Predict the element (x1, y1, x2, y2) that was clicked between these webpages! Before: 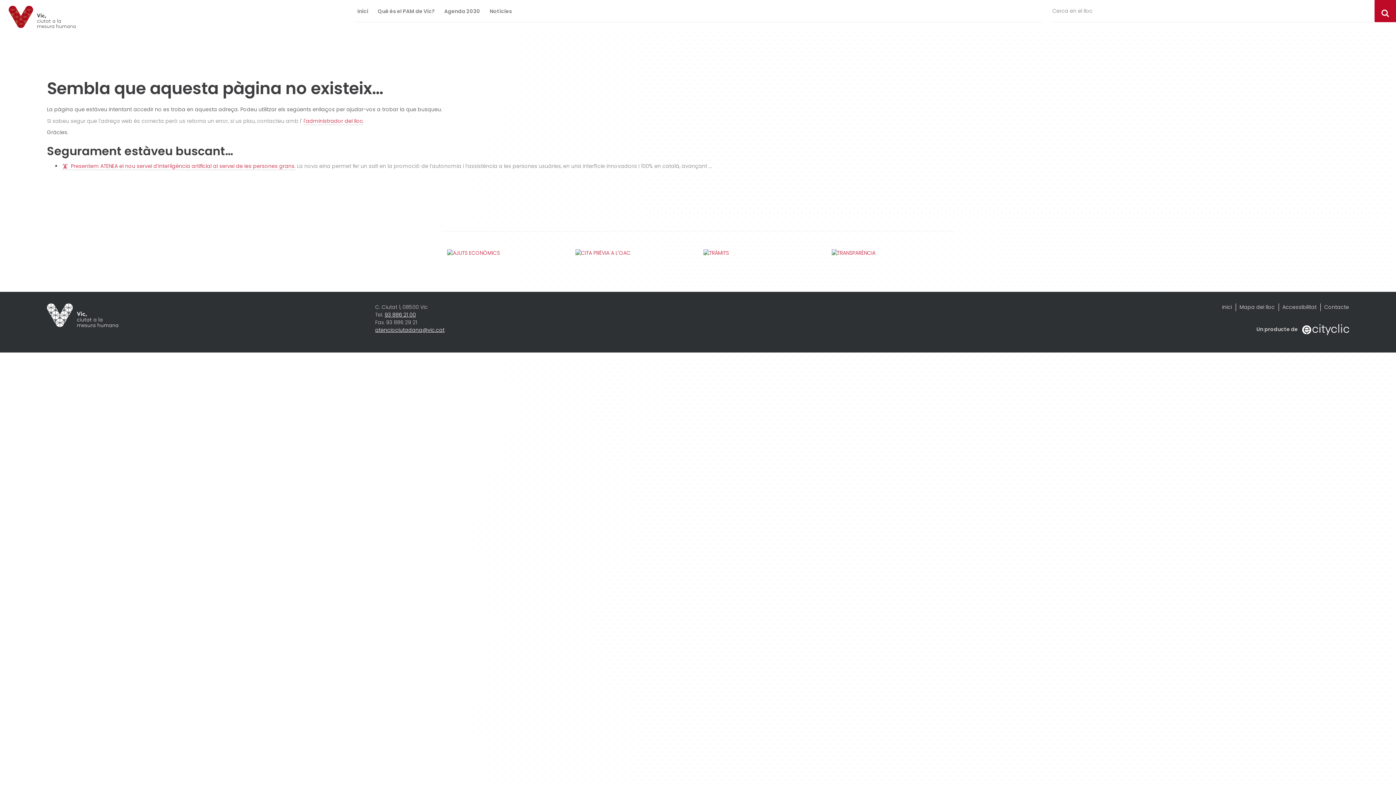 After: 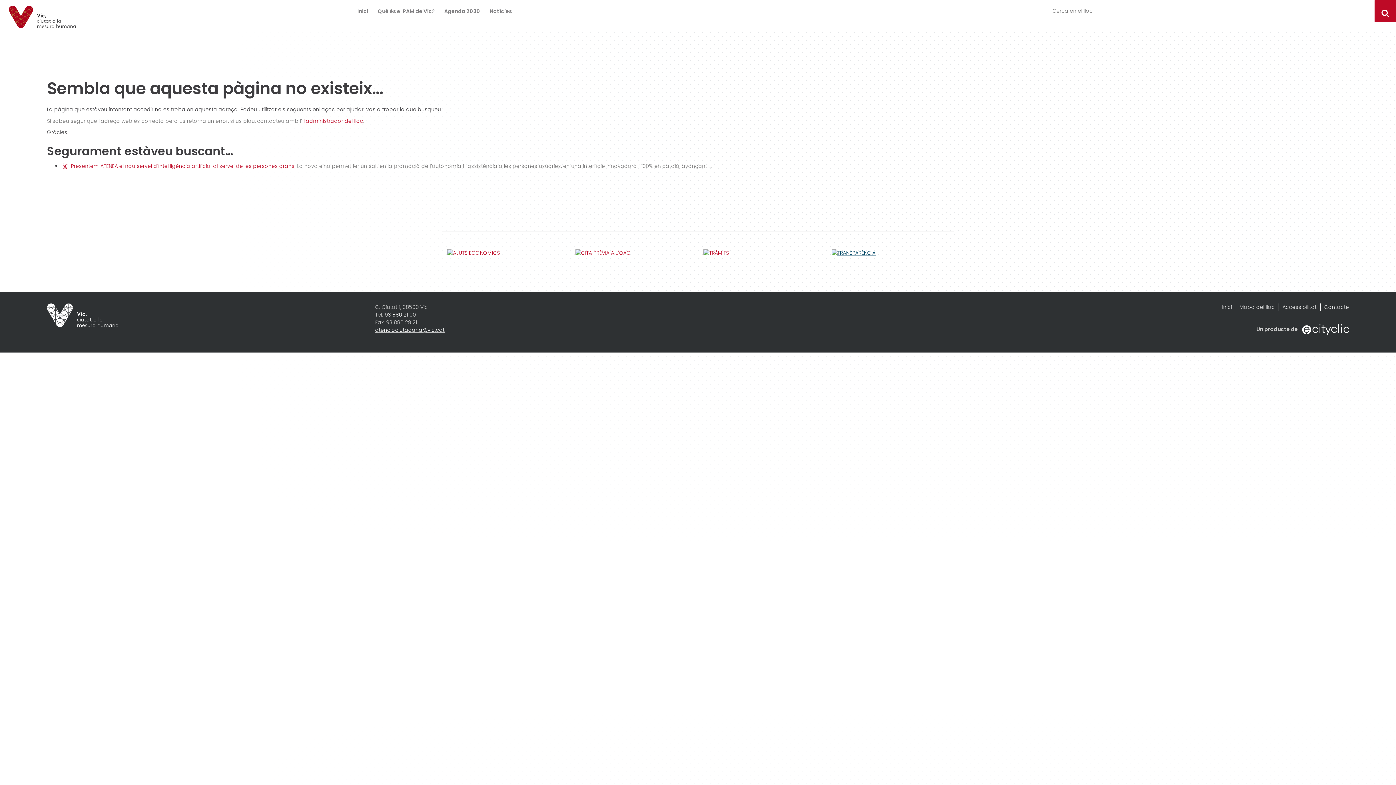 Action: bbox: (831, 249, 949, 257)